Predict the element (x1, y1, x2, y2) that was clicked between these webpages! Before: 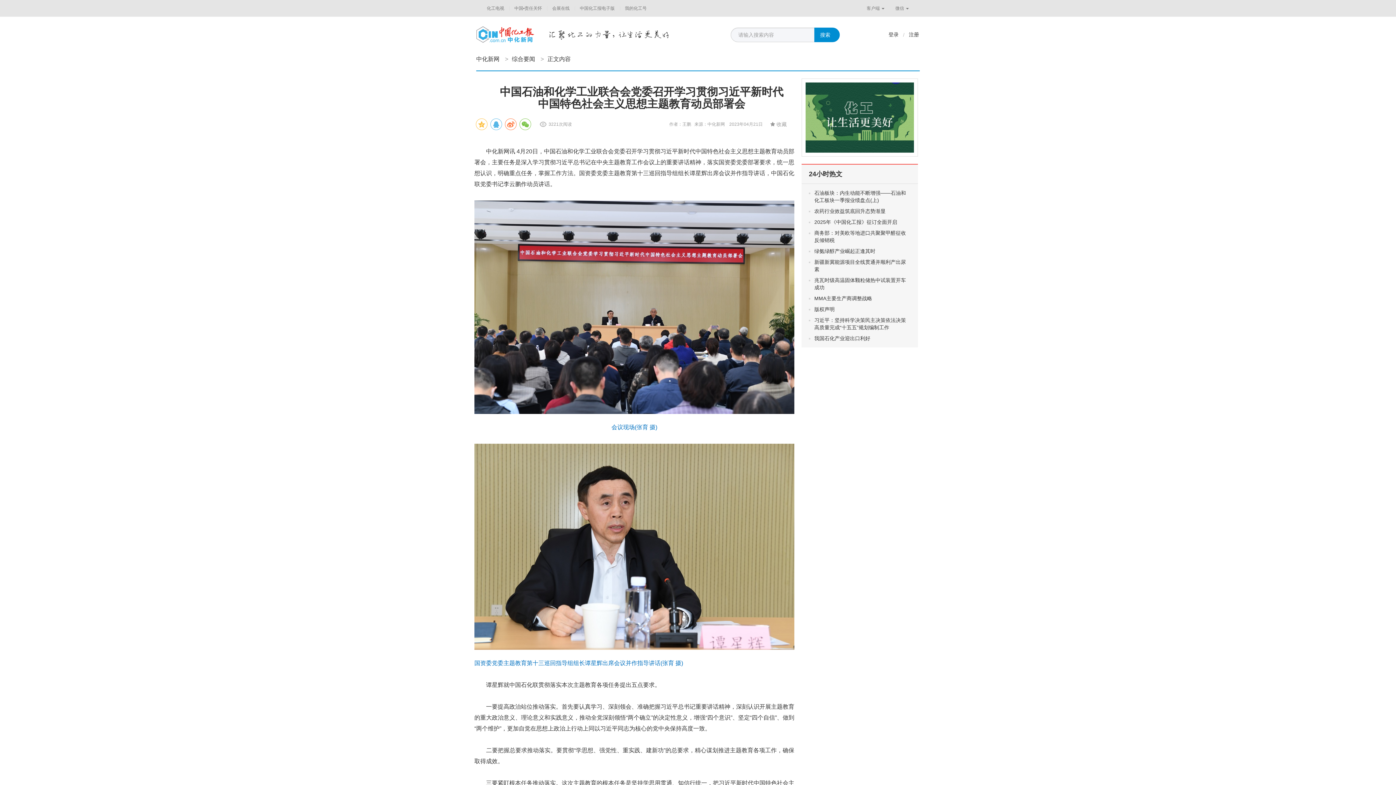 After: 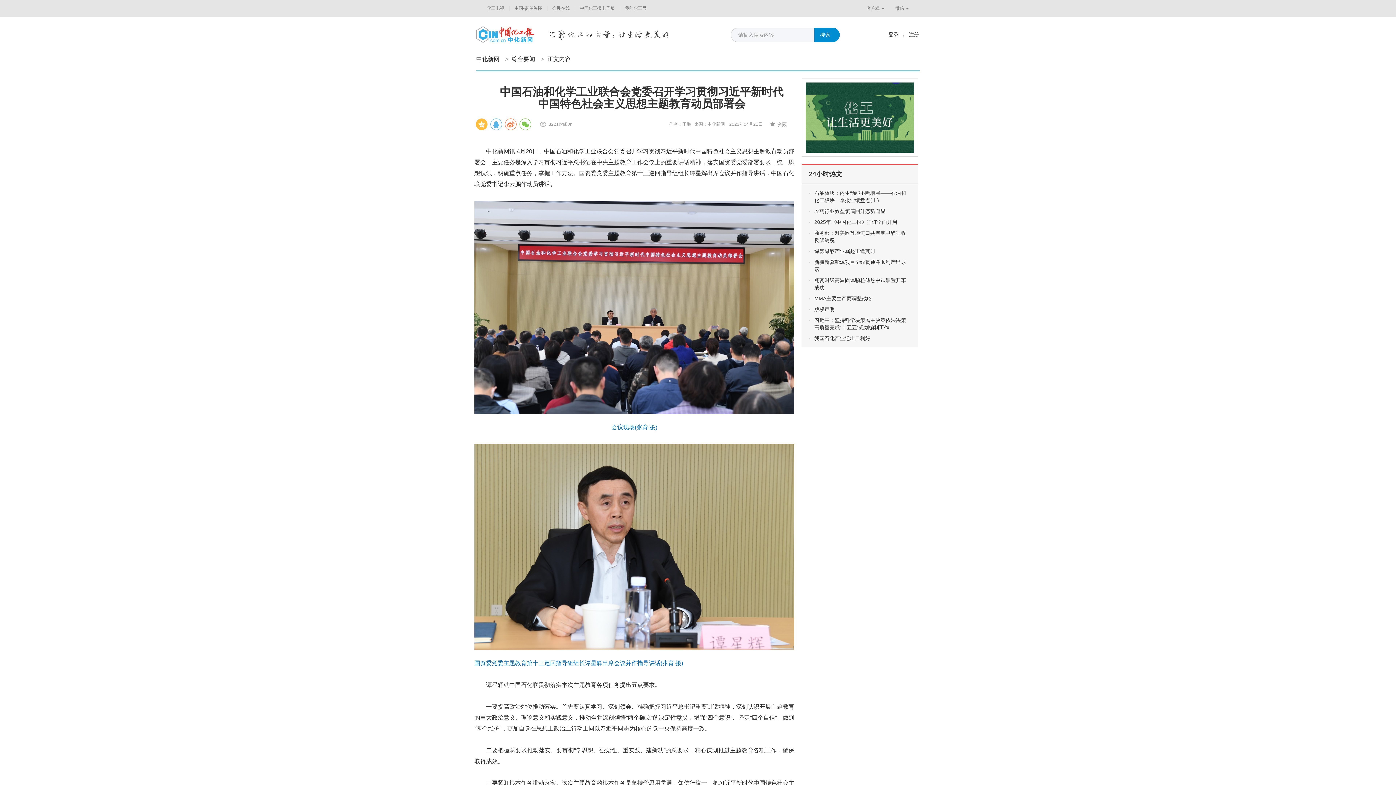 Action: bbox: (476, 118, 487, 130)